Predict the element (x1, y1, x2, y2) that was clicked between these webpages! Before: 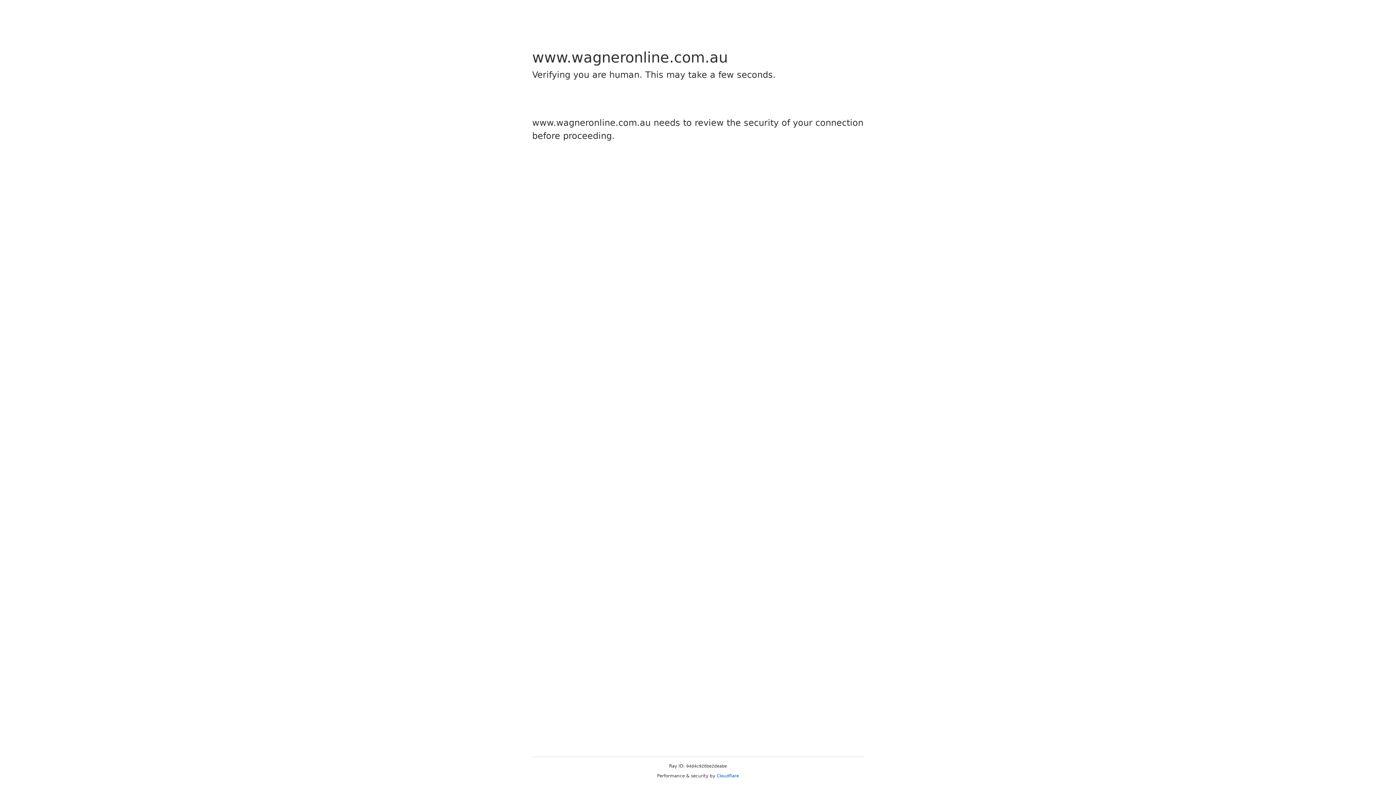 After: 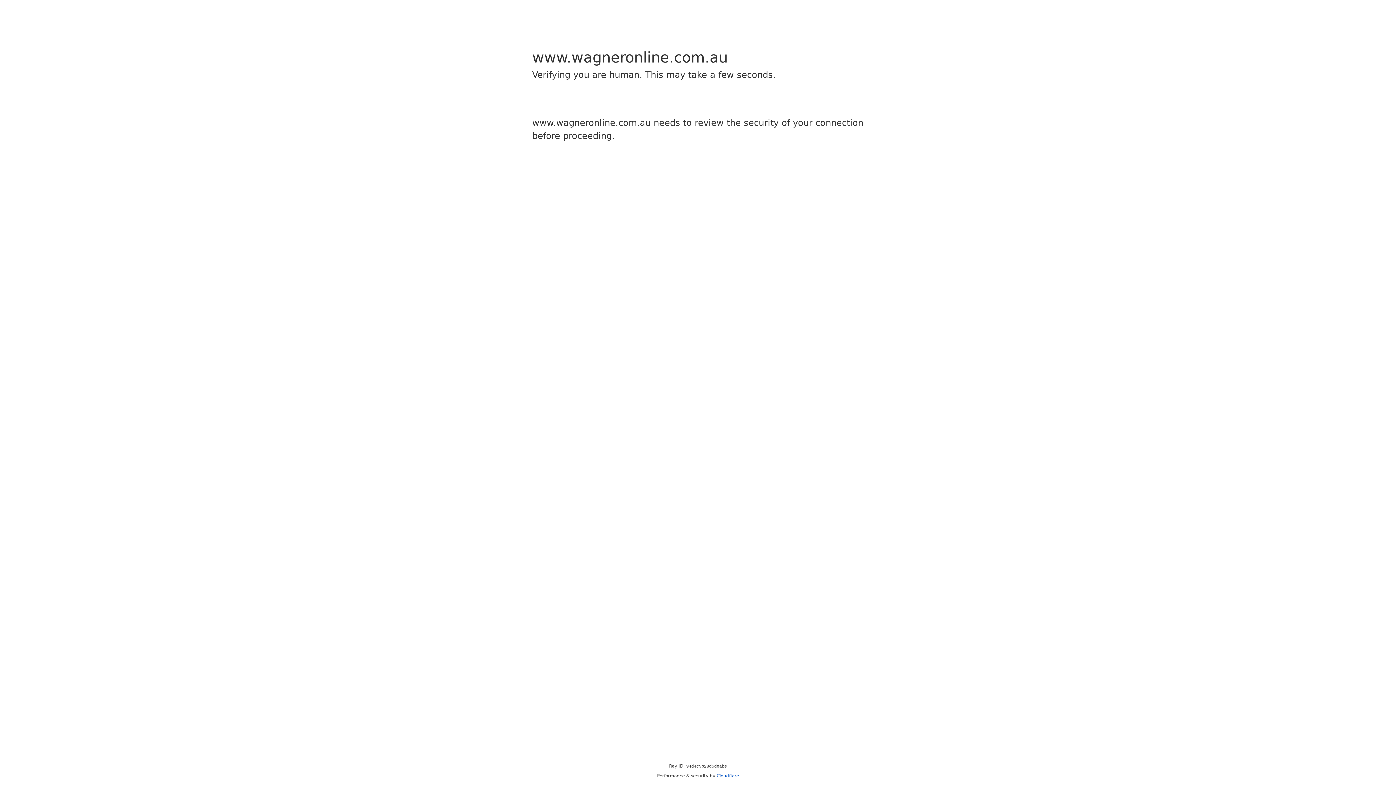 Action: bbox: (716, 773, 739, 778) label: Cloudflare